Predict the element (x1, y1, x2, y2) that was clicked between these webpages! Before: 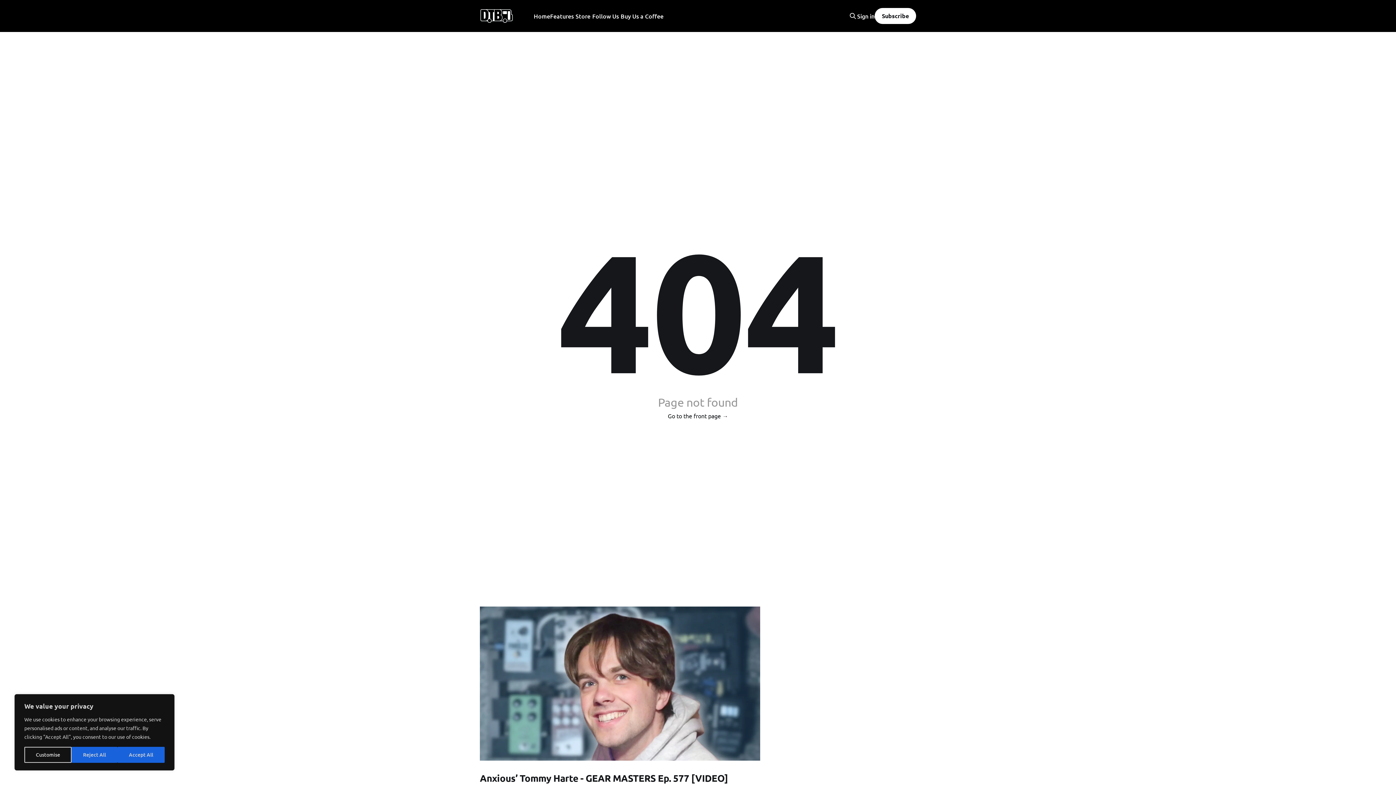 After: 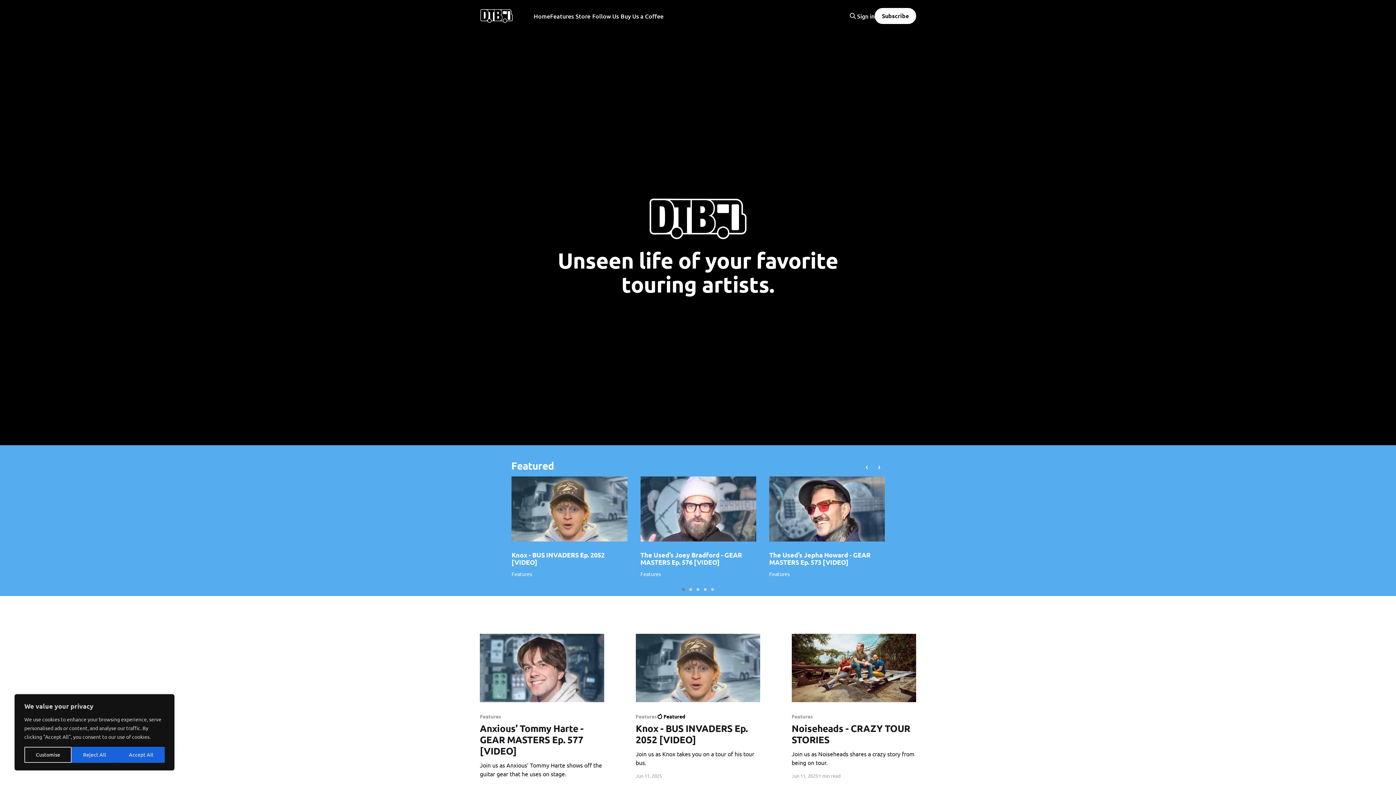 Action: label: Features bbox: (550, 11, 573, 21)